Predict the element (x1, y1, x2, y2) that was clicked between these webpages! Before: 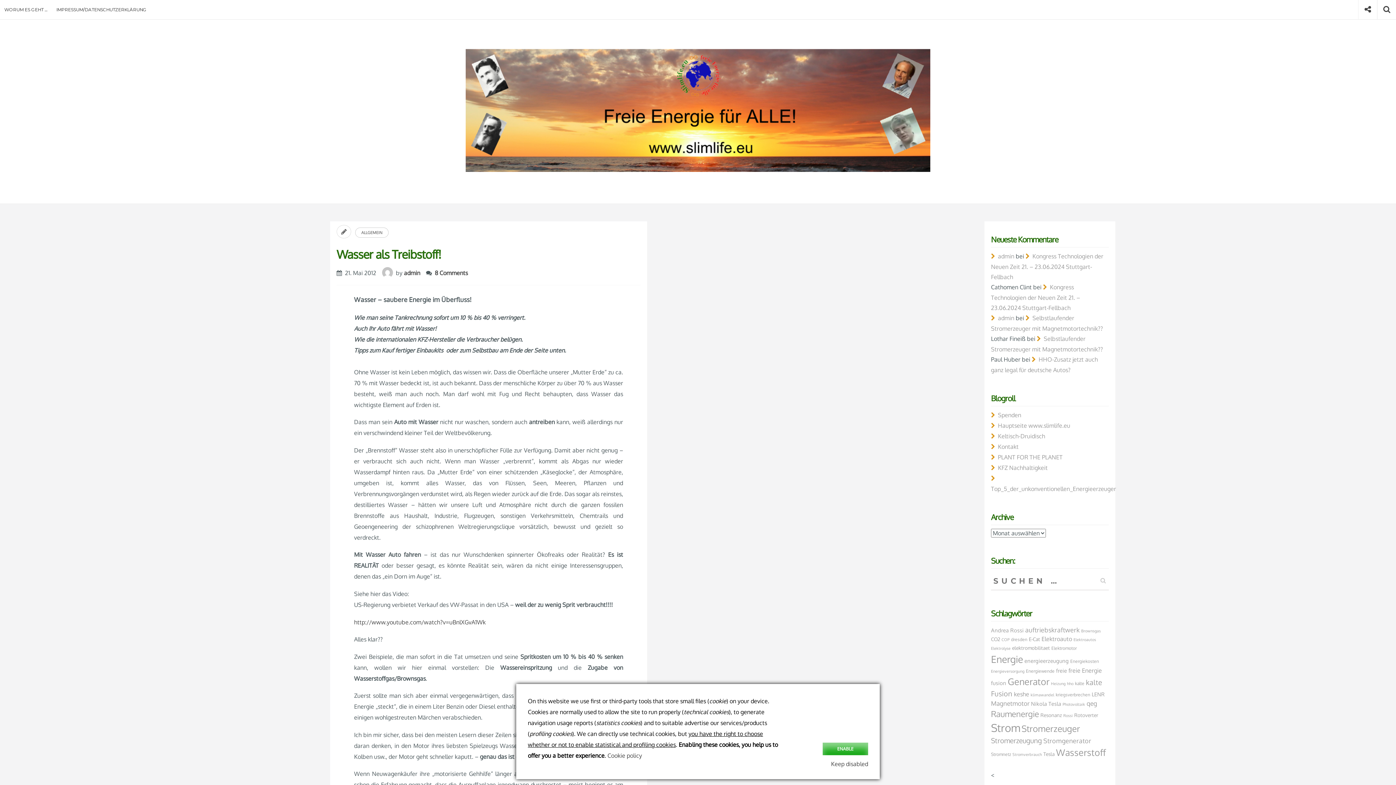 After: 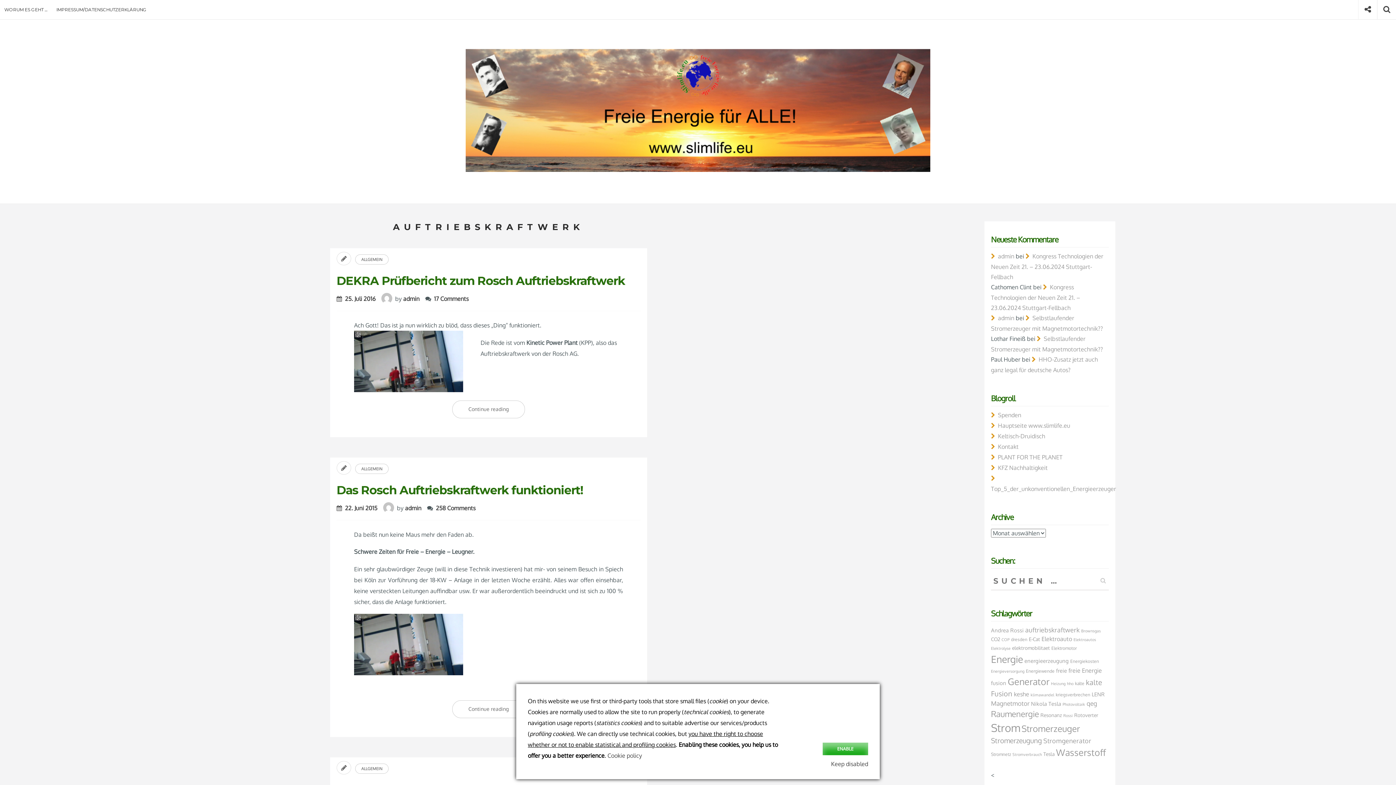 Action: bbox: (1025, 626, 1080, 634) label: auftriebskraftwerk (12 Einträge)